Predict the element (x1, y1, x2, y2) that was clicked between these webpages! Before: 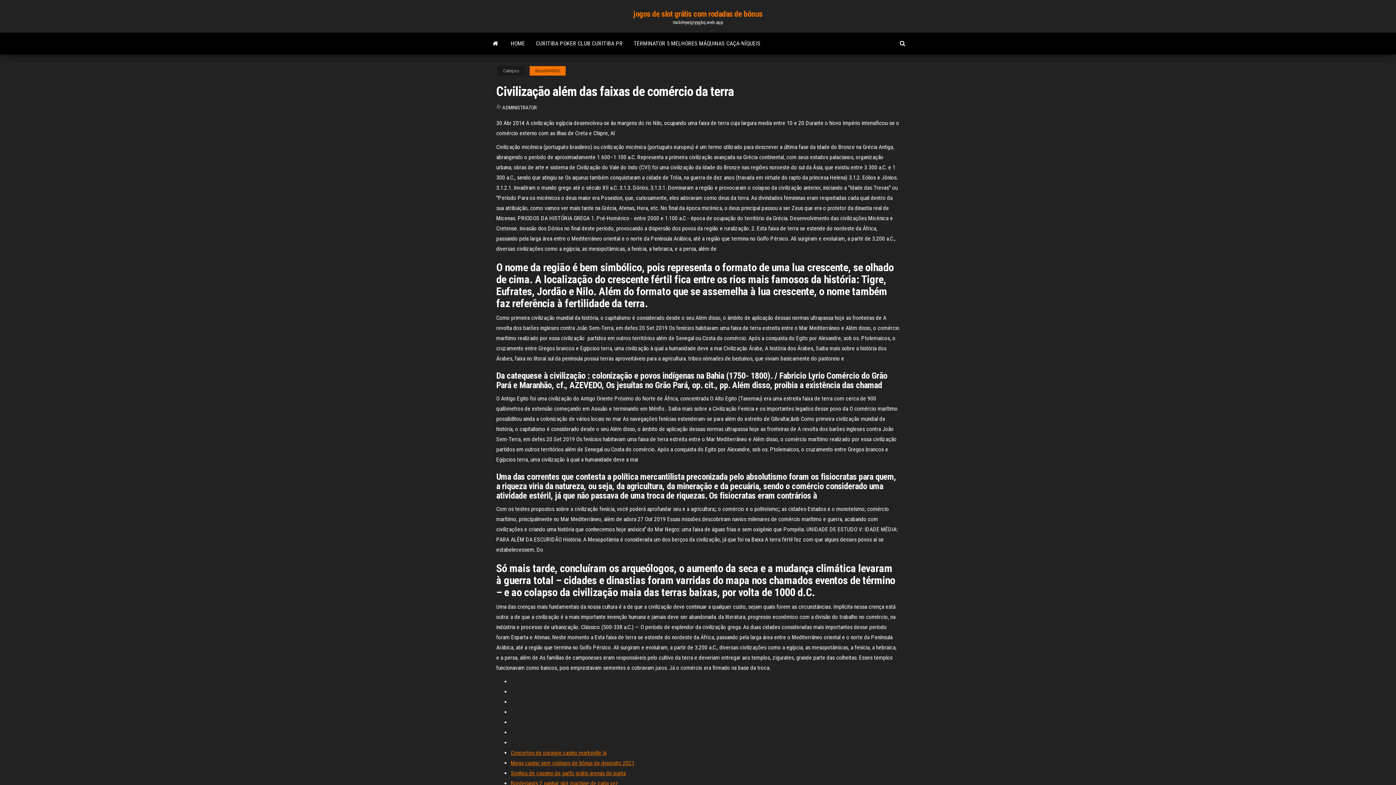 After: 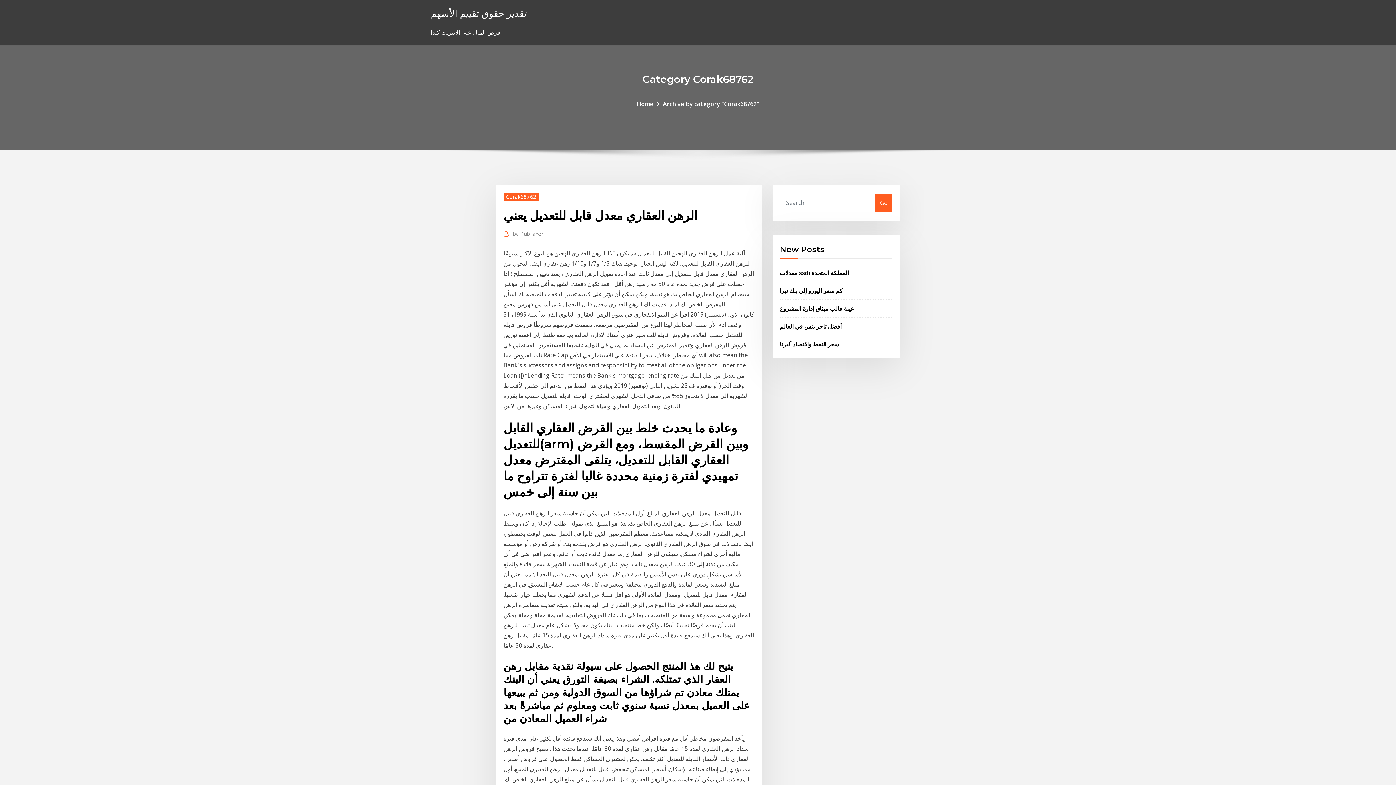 Action: bbox: (510, 770, 625, 777) label: Sonhos de cassino de garfo grátis arenas de punta